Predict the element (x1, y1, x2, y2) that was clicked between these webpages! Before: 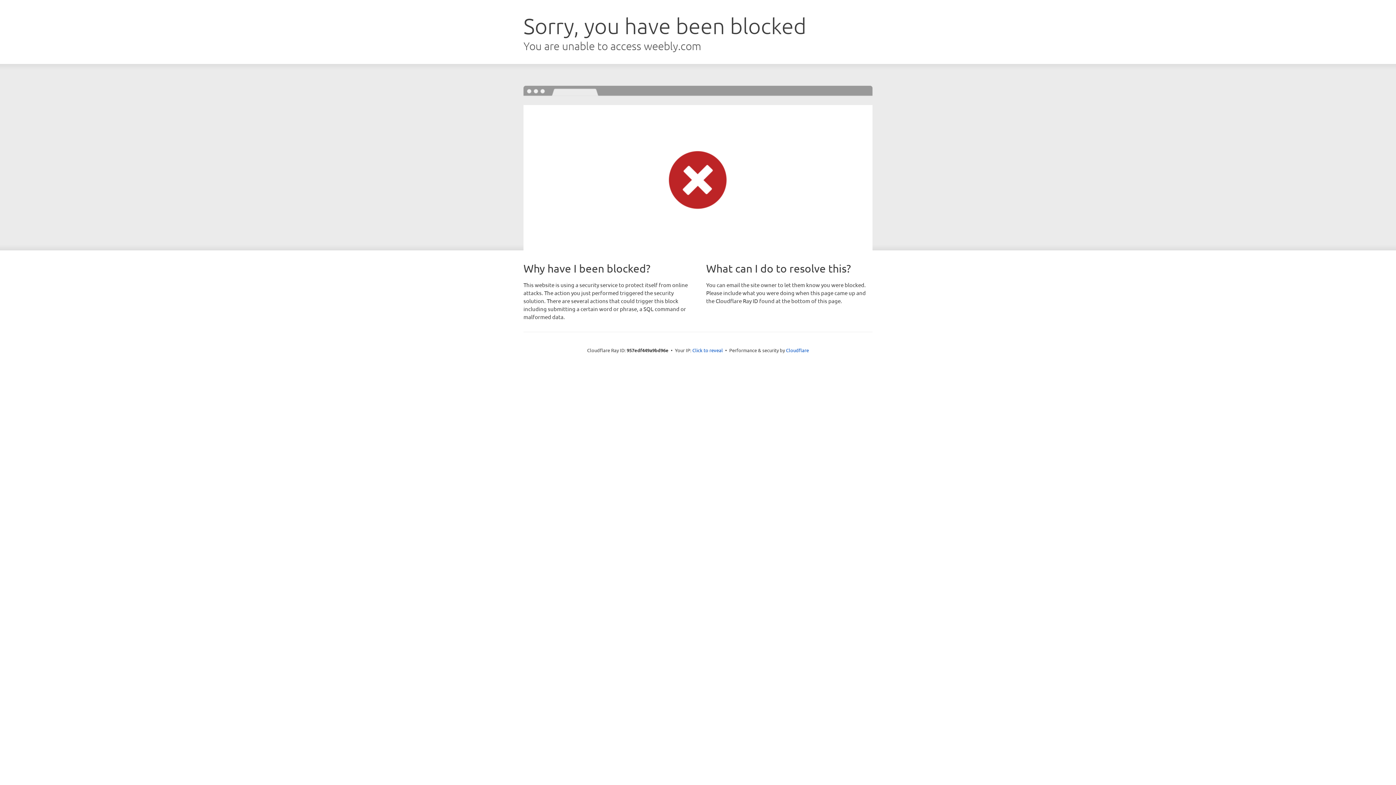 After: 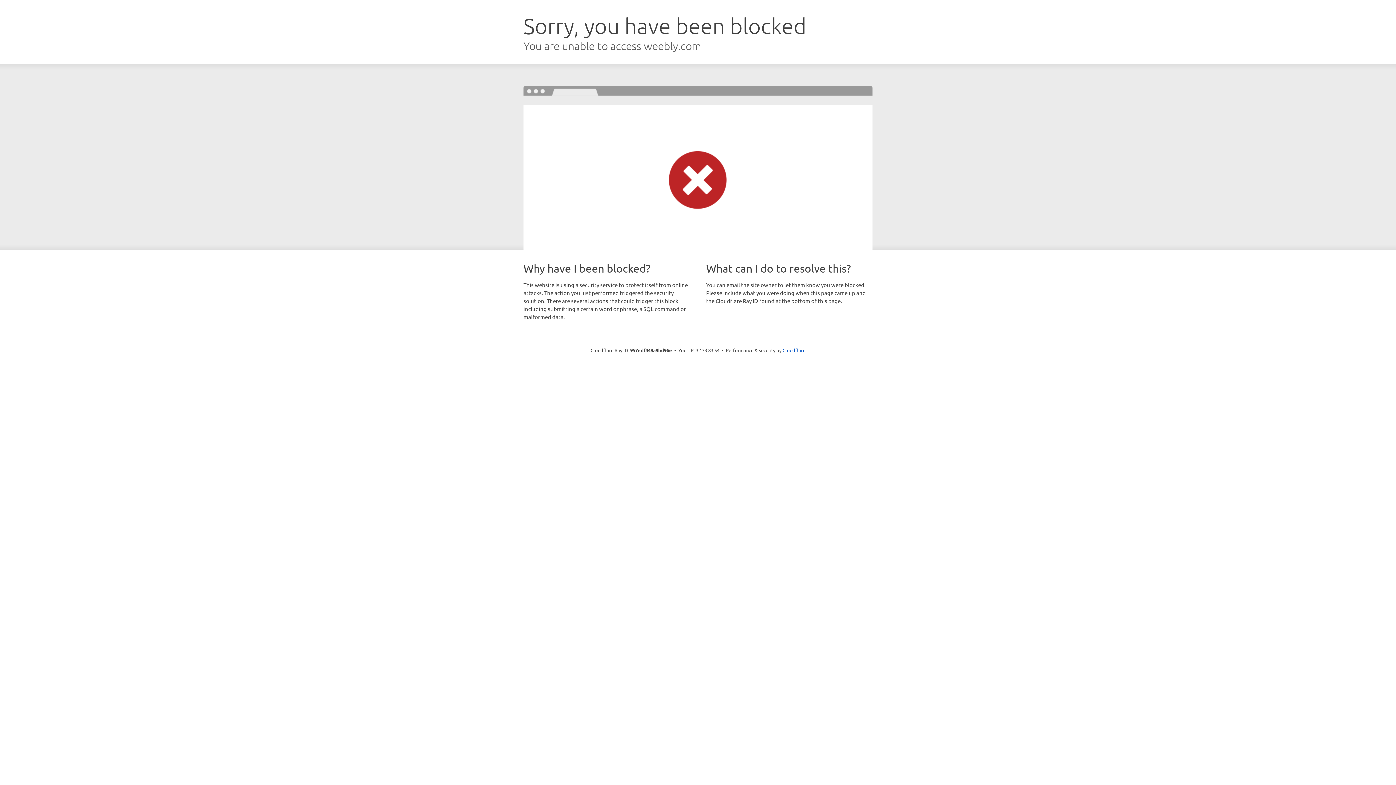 Action: bbox: (692, 346, 723, 353) label: Click to reveal